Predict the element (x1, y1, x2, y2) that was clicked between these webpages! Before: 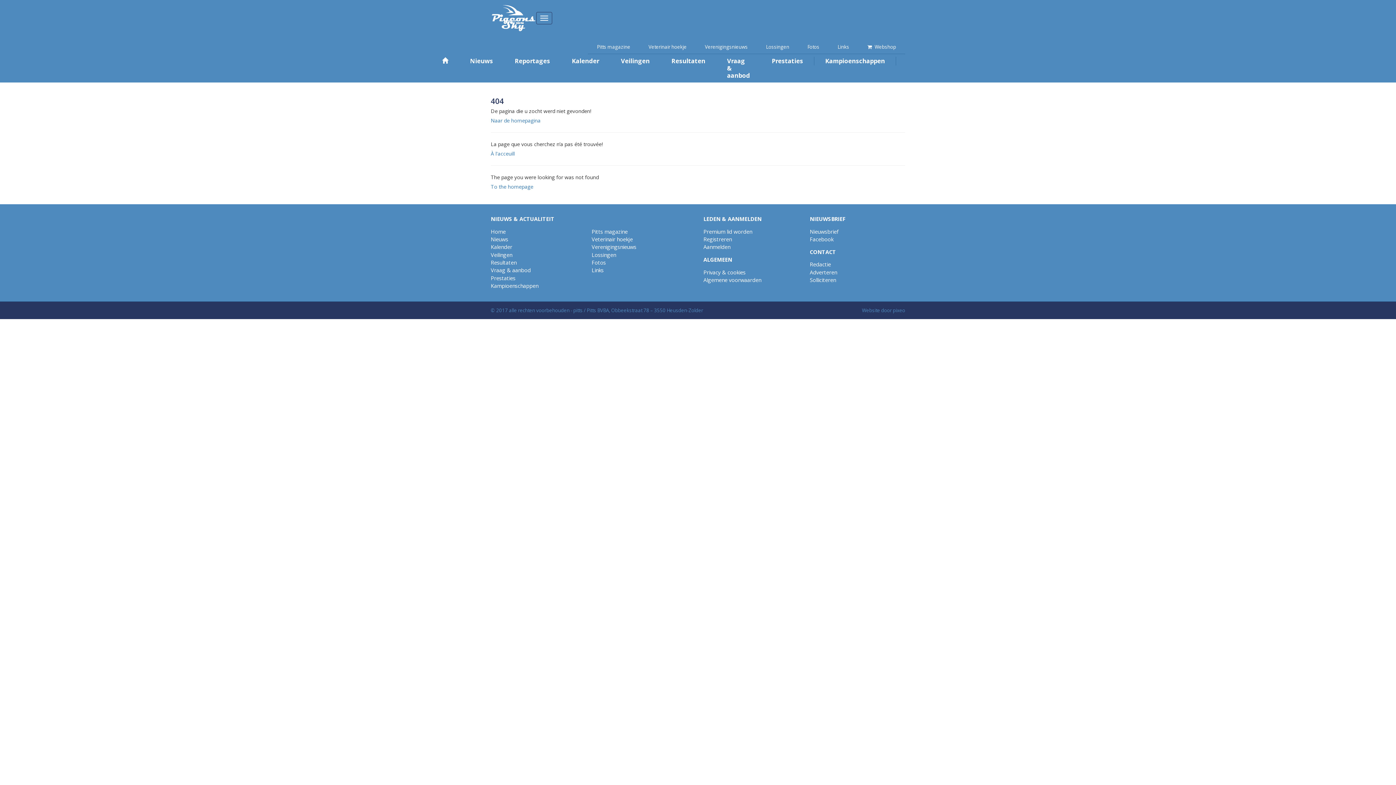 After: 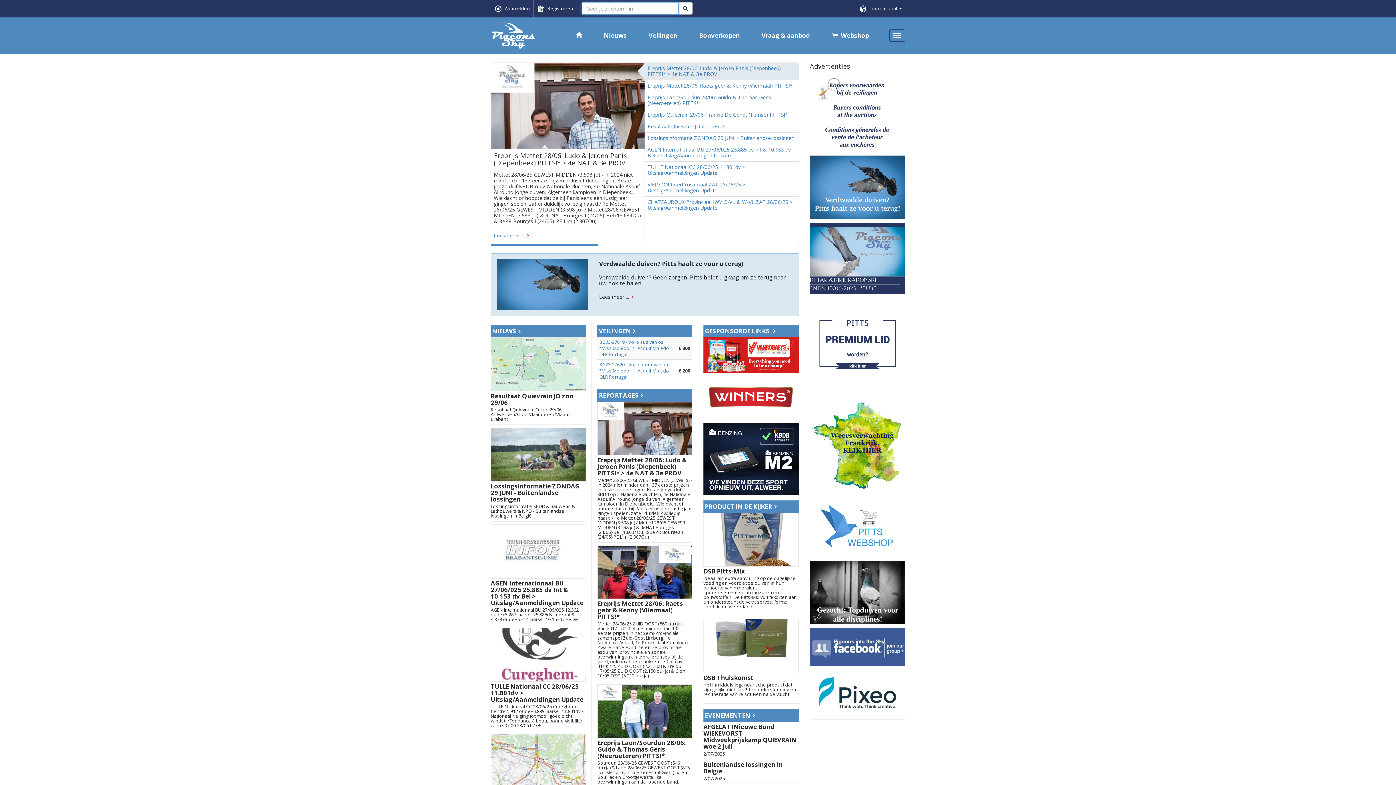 Action: bbox: (442, 56, 459, 65)